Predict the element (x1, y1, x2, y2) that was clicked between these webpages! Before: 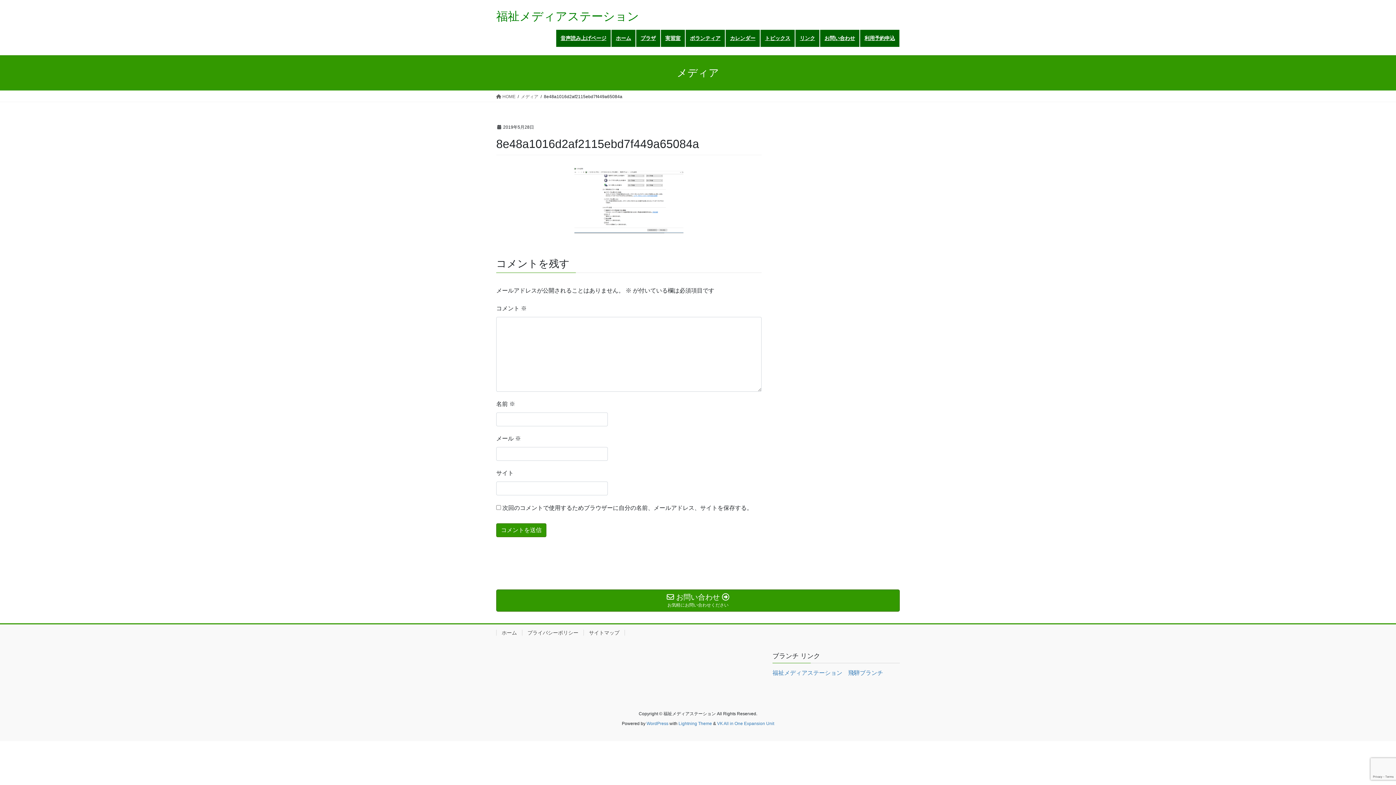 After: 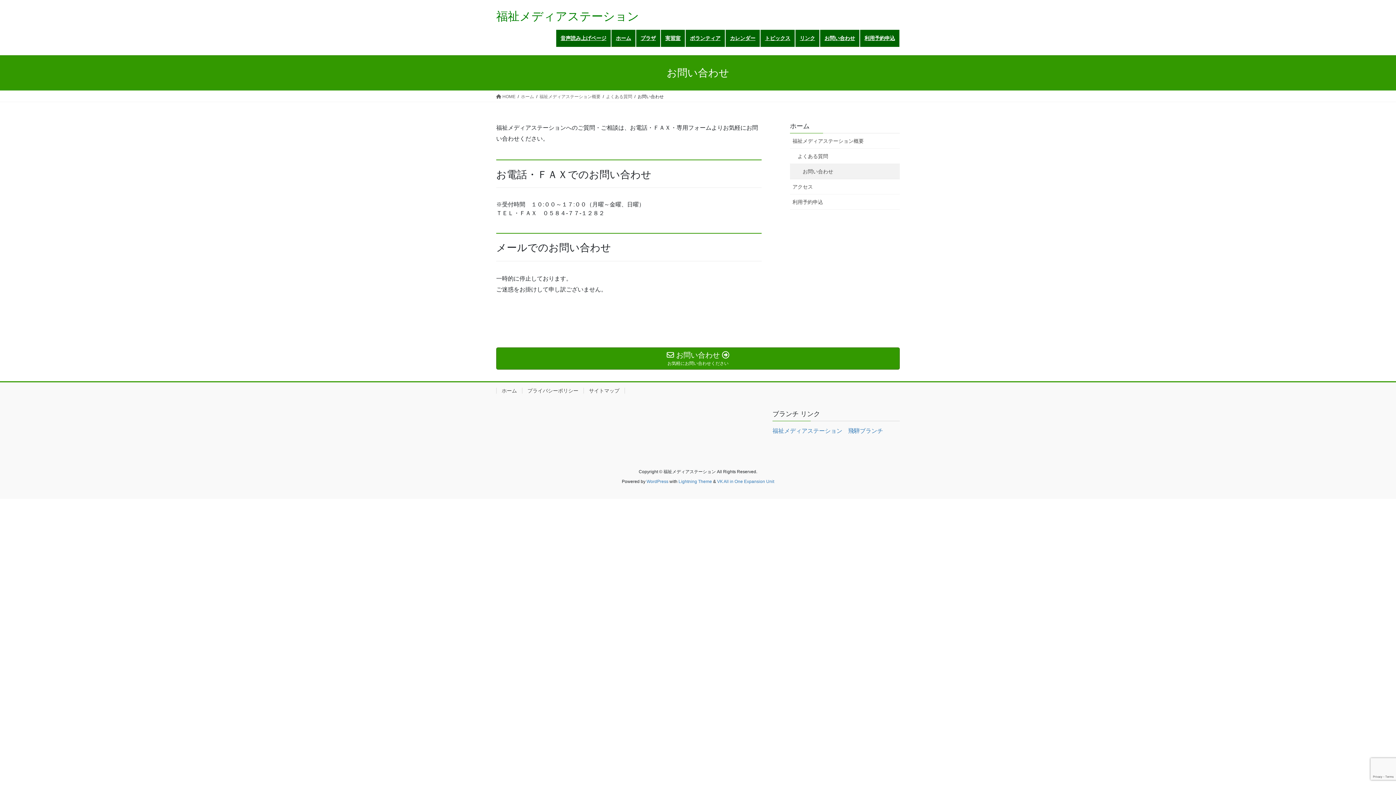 Action: bbox: (496, 589, 900, 611) label:  お問い合わせ 
お気軽にお問い合わせください